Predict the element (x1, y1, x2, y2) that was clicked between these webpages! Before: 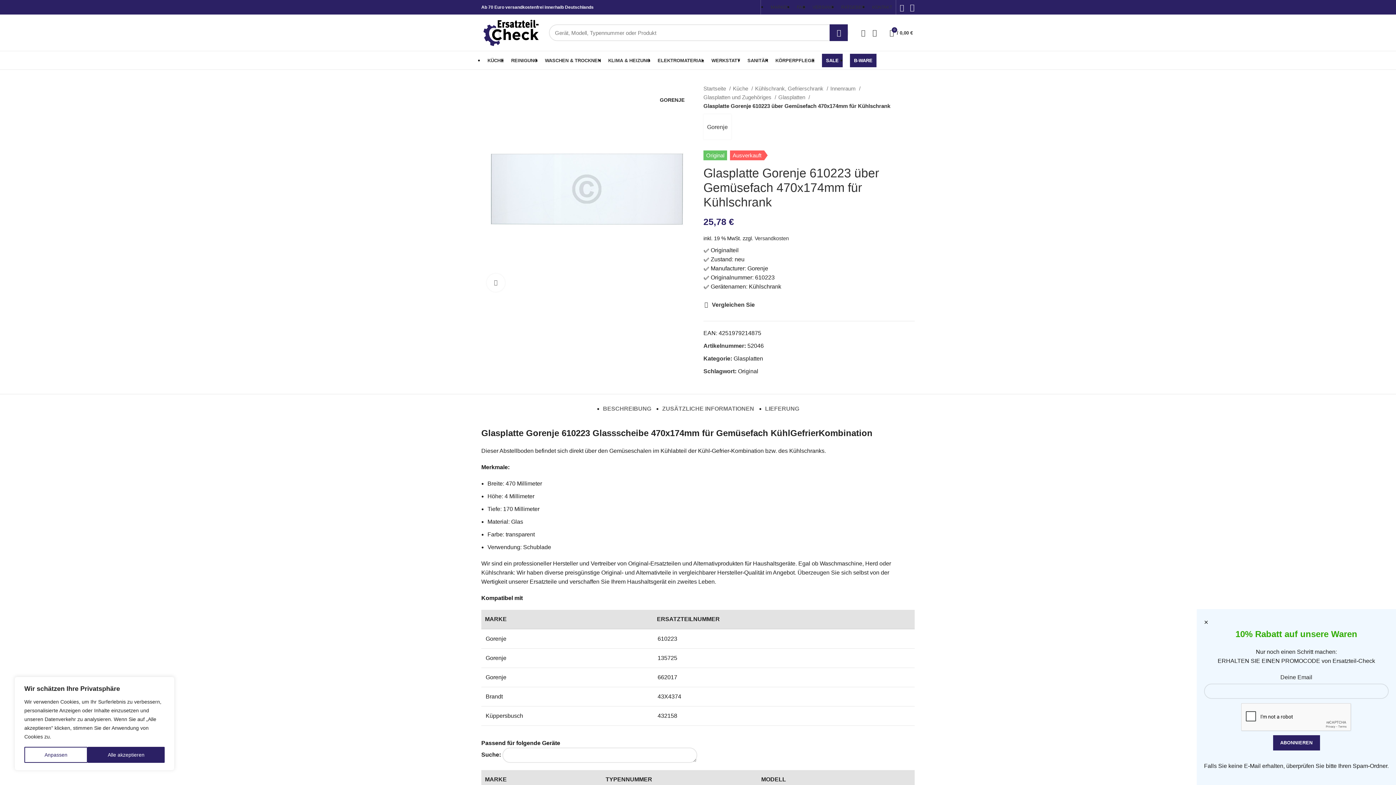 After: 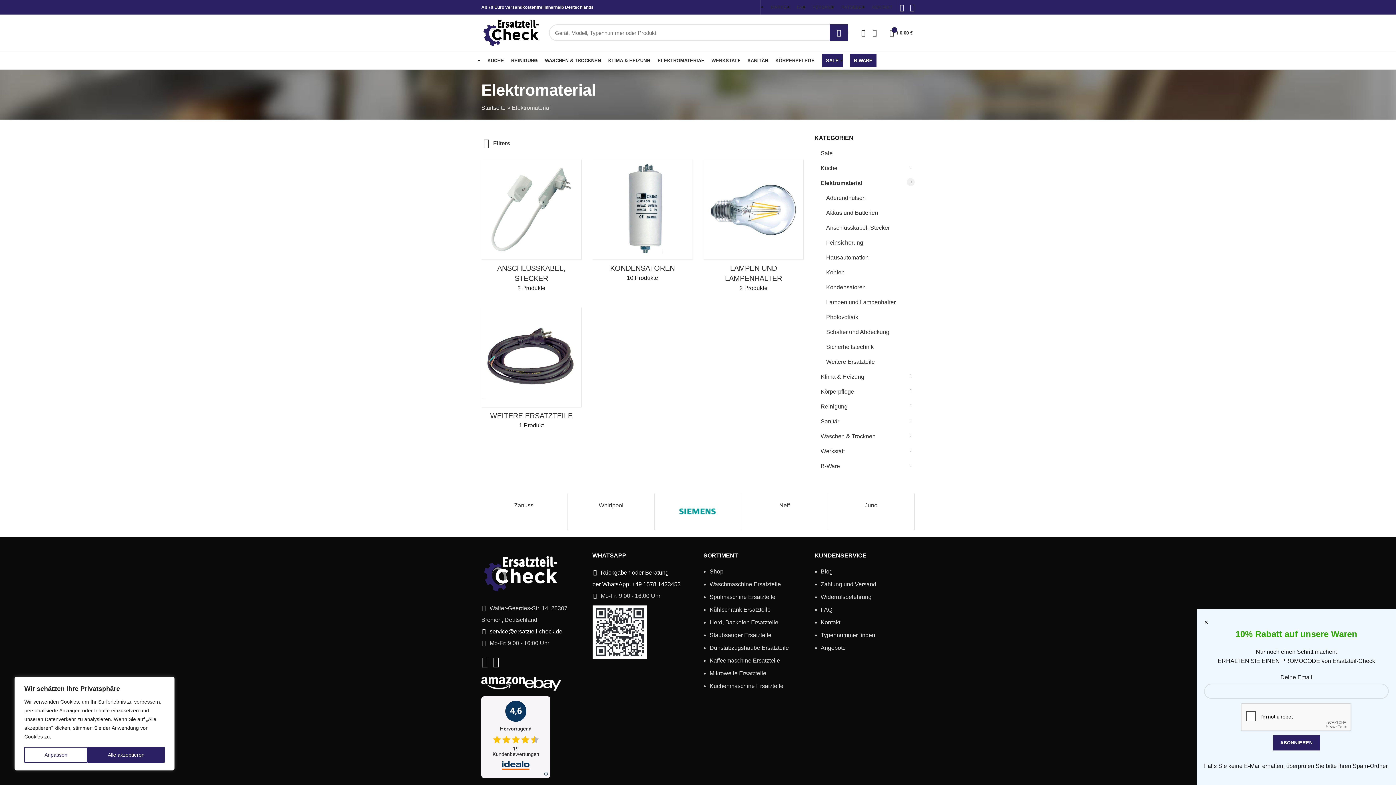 Action: bbox: (654, 53, 708, 67) label: ELEKTROMATERIAL